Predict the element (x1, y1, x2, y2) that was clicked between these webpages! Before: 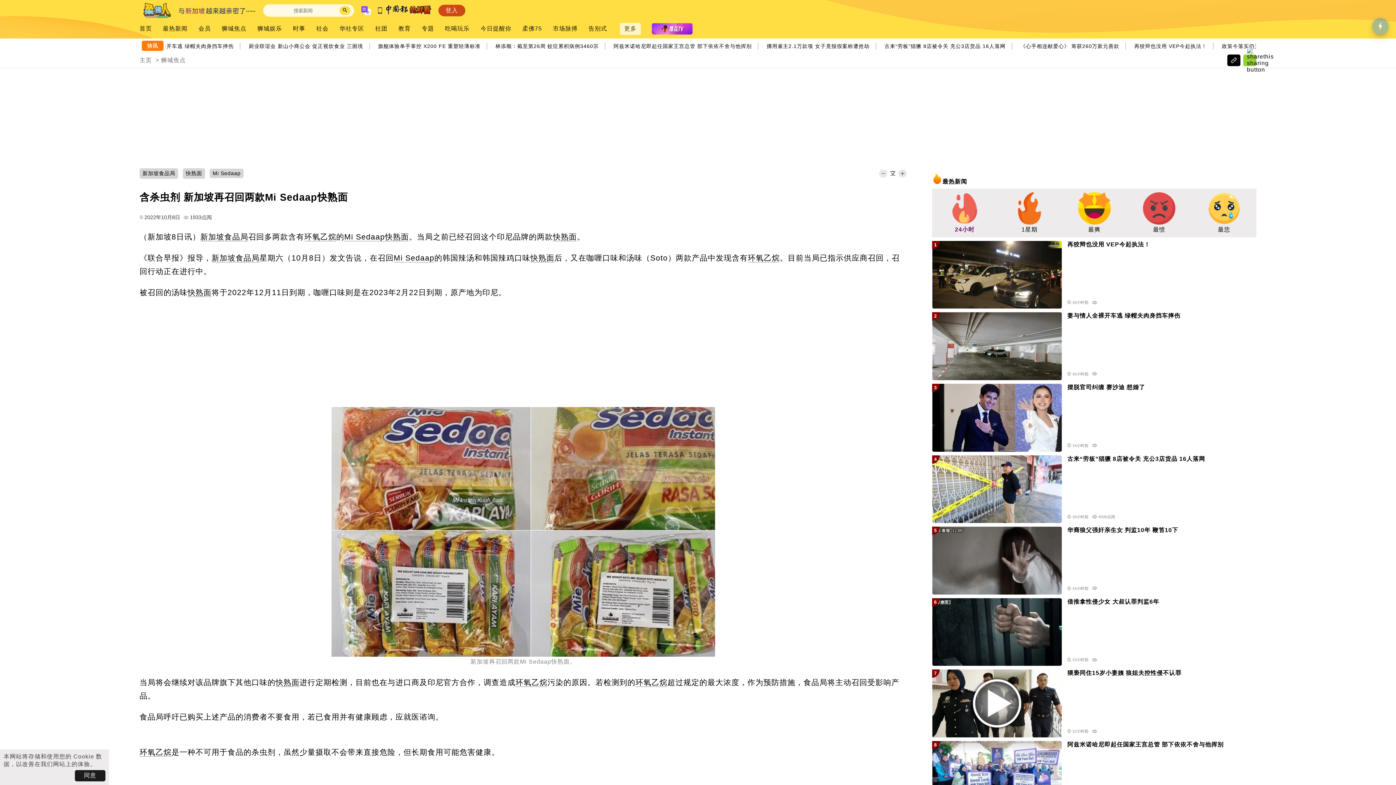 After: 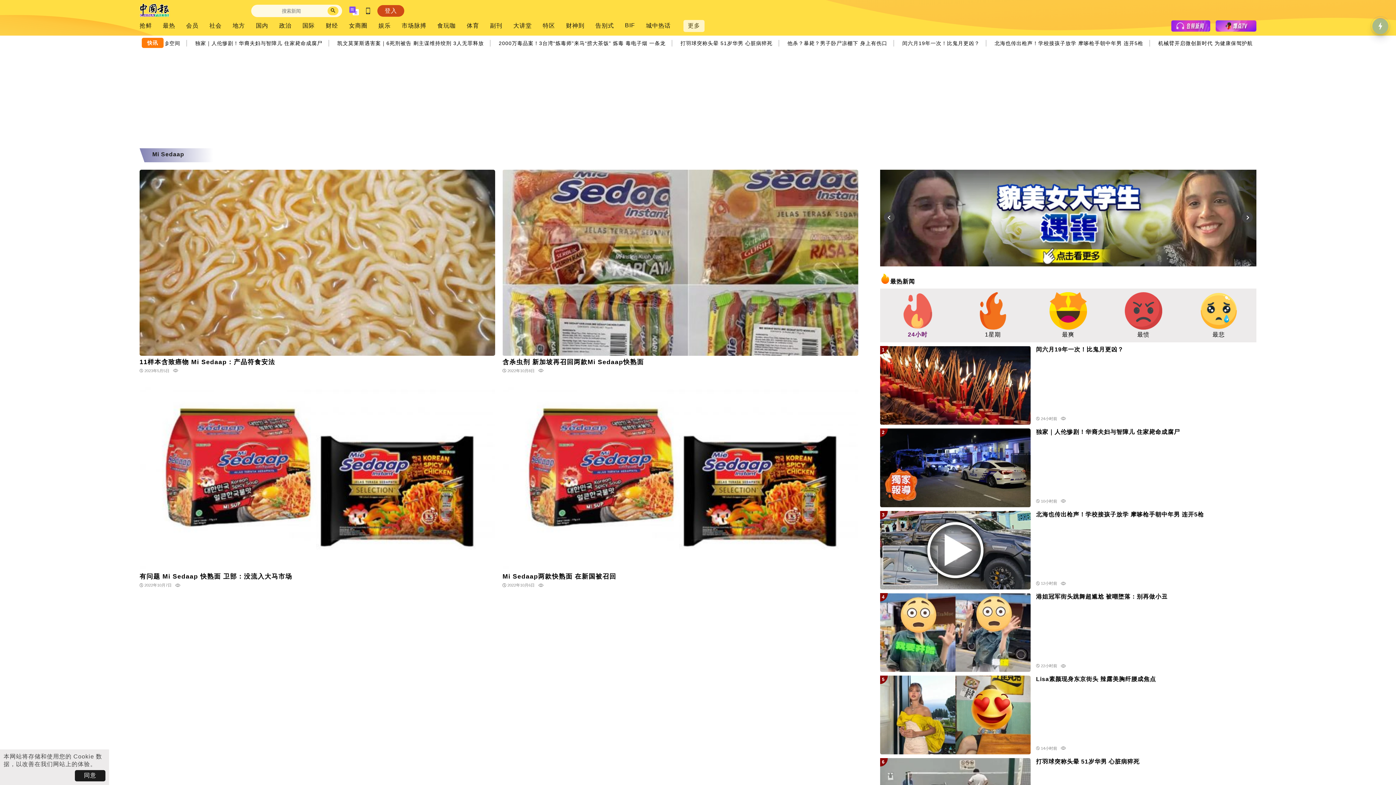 Action: bbox: (344, 232, 385, 241) label: Mi Sedaap